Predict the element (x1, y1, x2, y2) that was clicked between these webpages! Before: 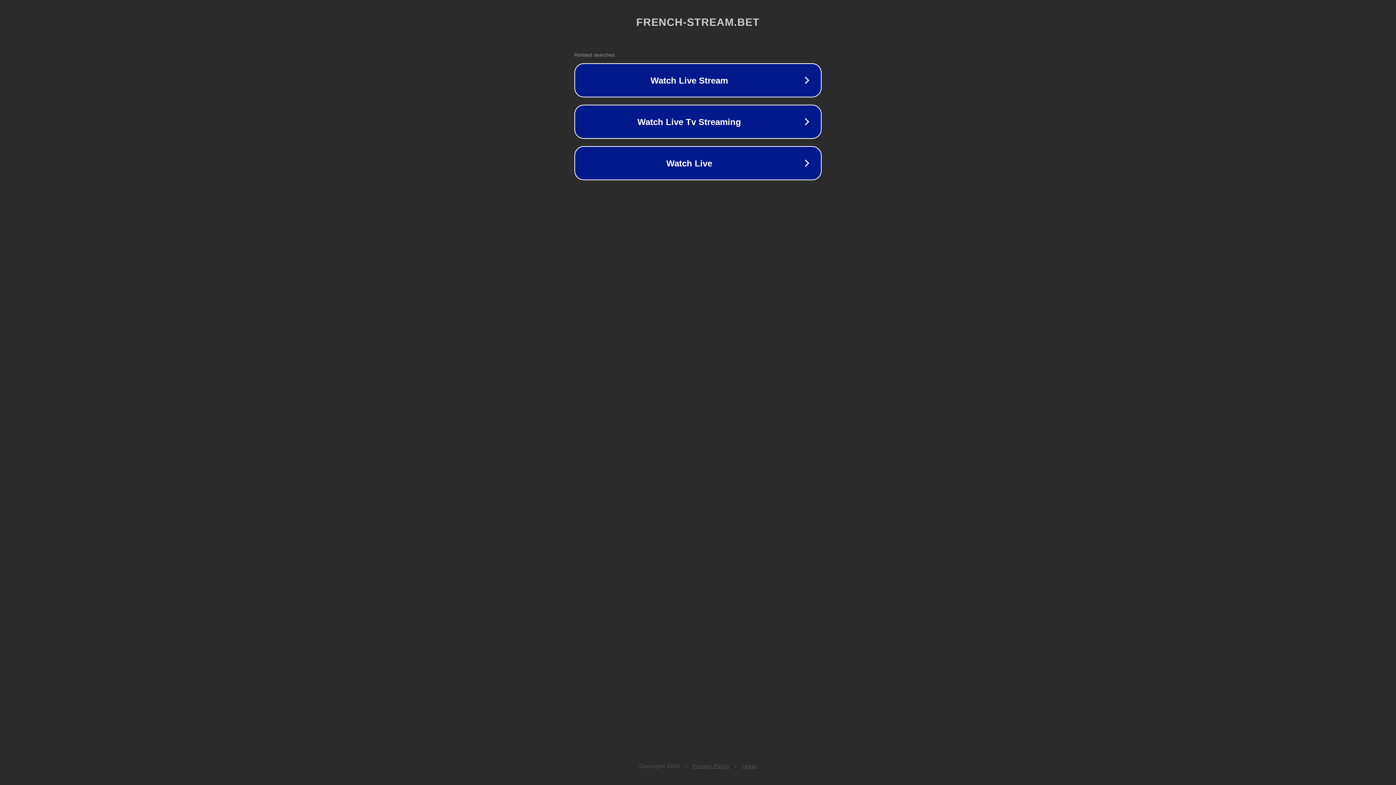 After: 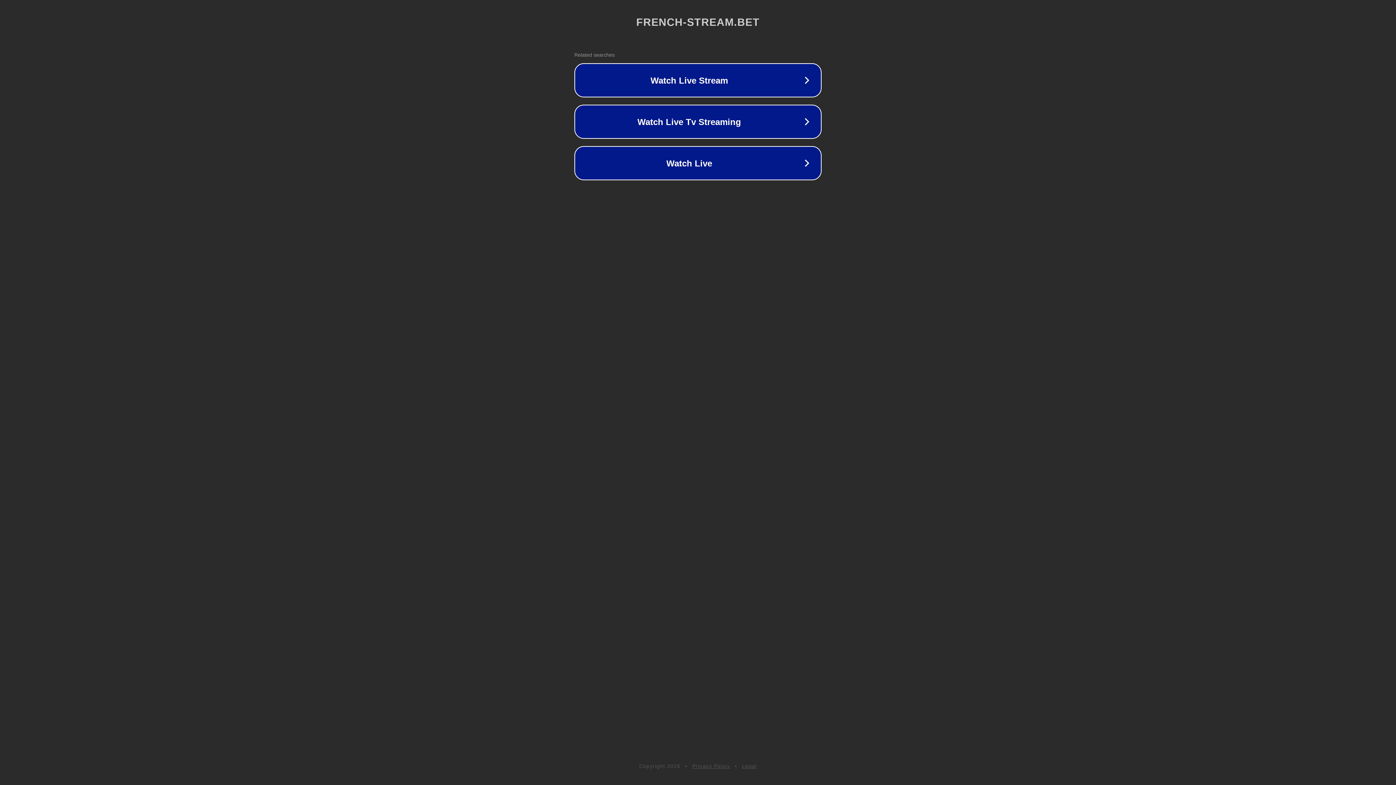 Action: bbox: (742, 763, 757, 769) label: Legal